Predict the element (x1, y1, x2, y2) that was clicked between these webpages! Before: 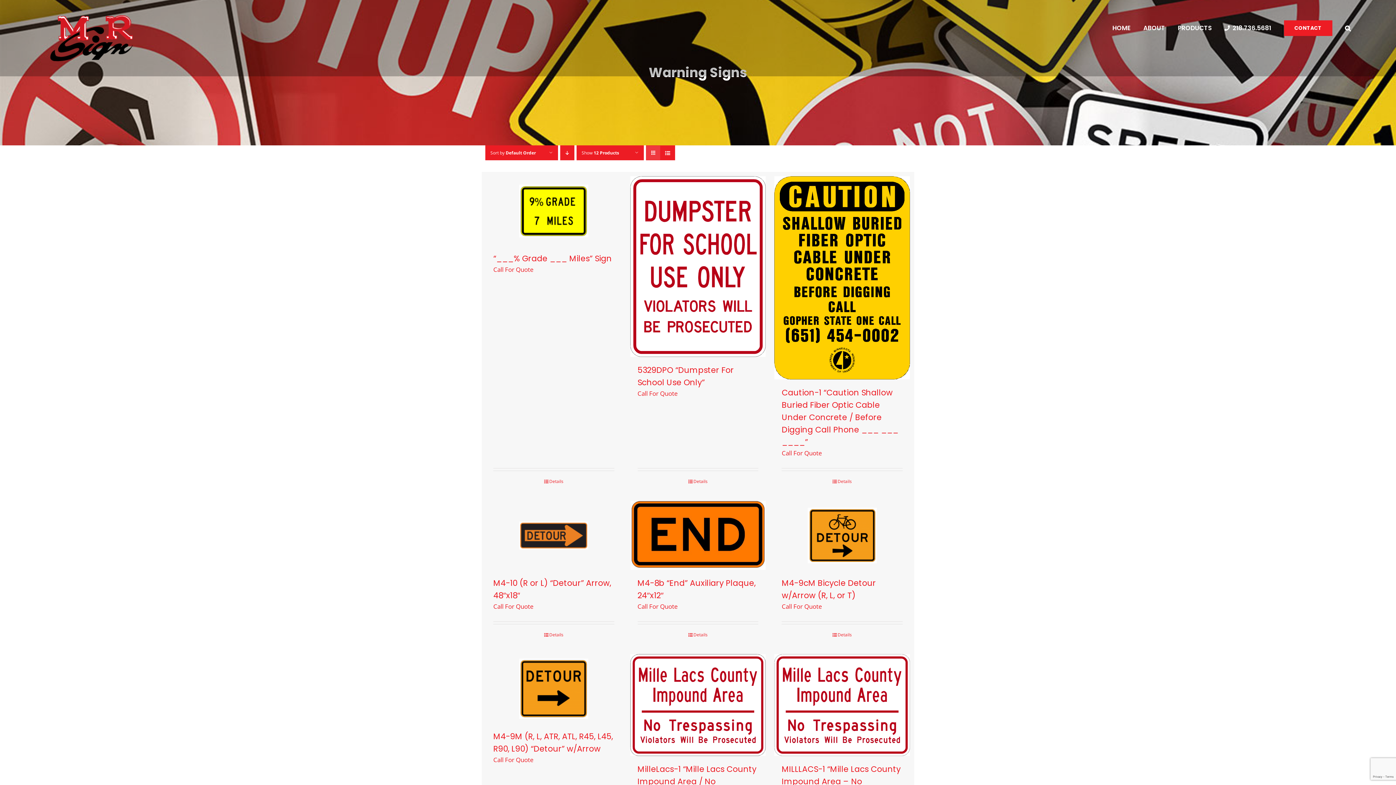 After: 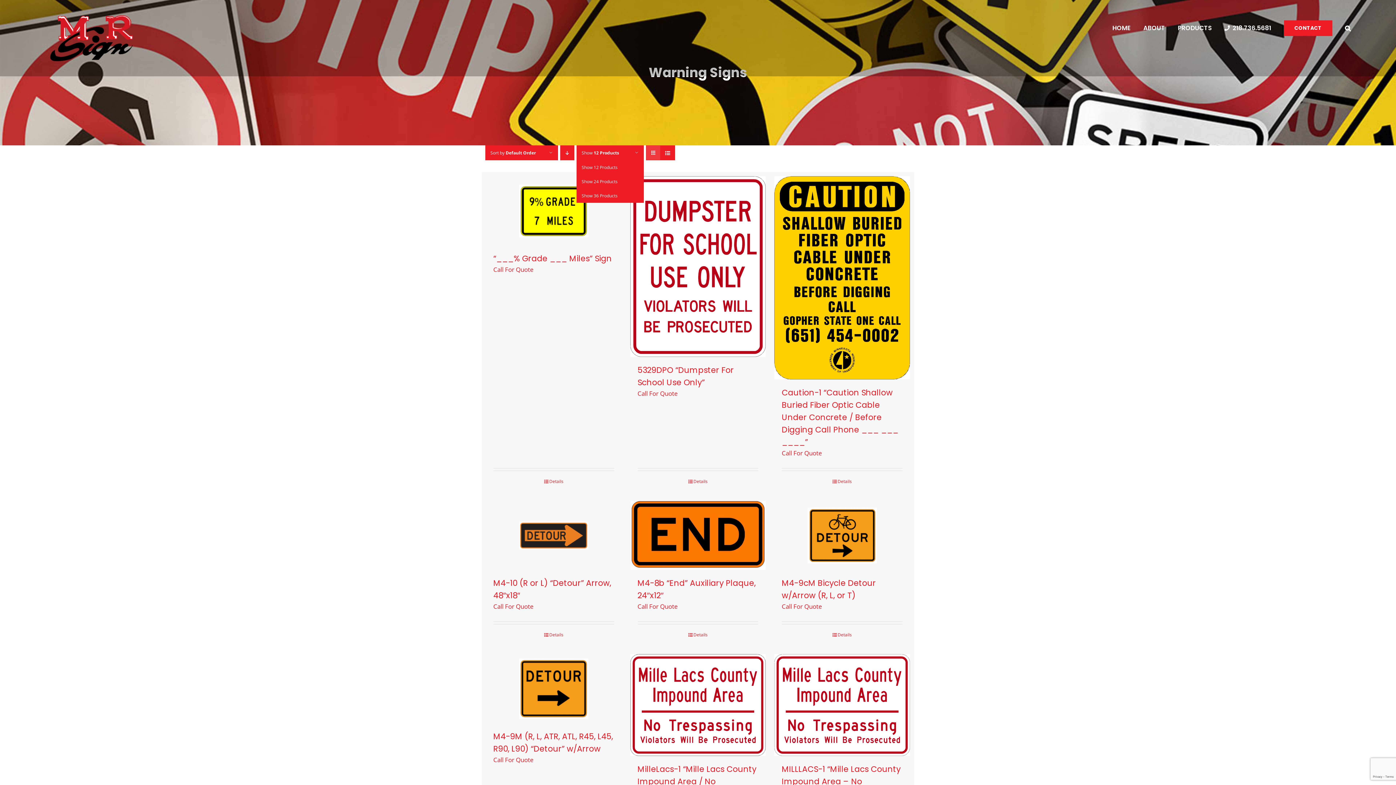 Action: label: Show 12 Products bbox: (581, 149, 619, 156)